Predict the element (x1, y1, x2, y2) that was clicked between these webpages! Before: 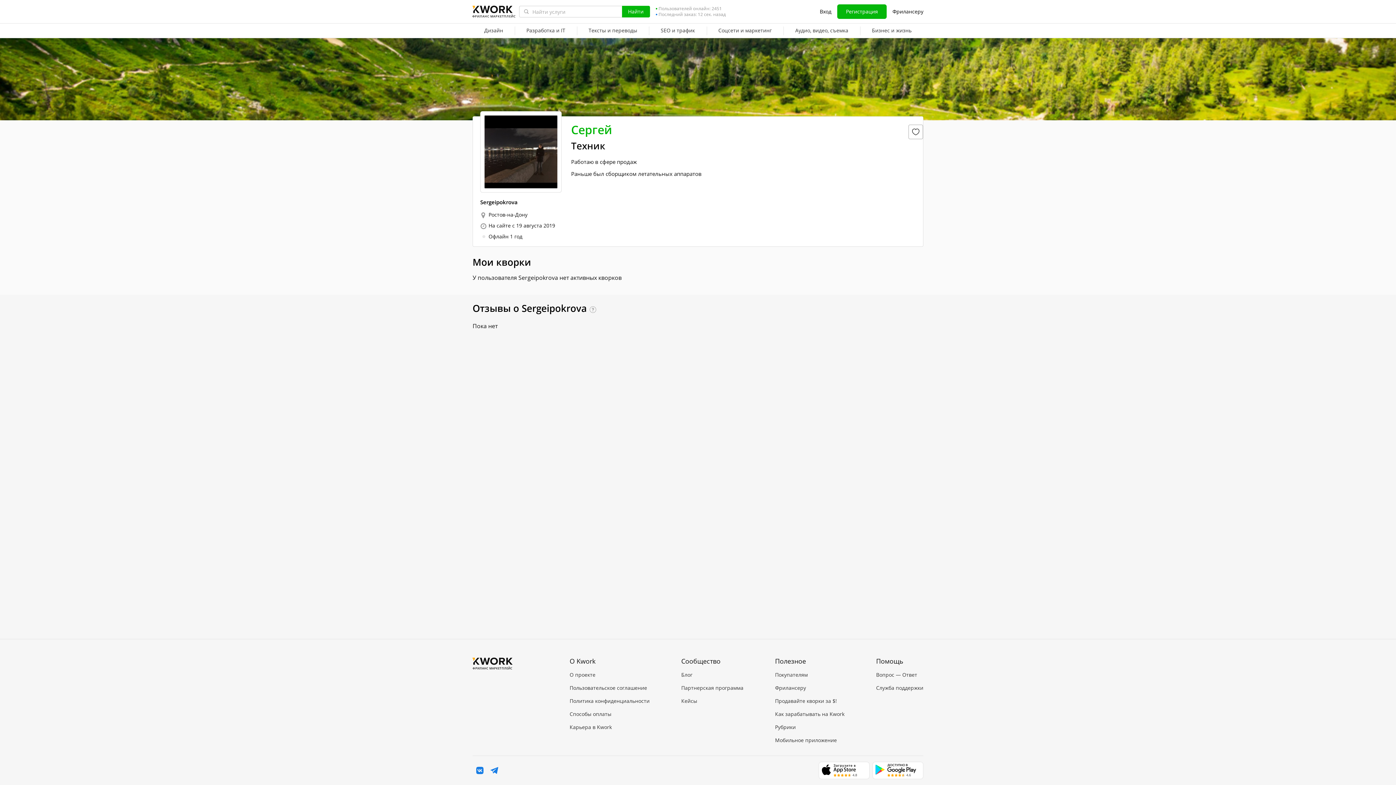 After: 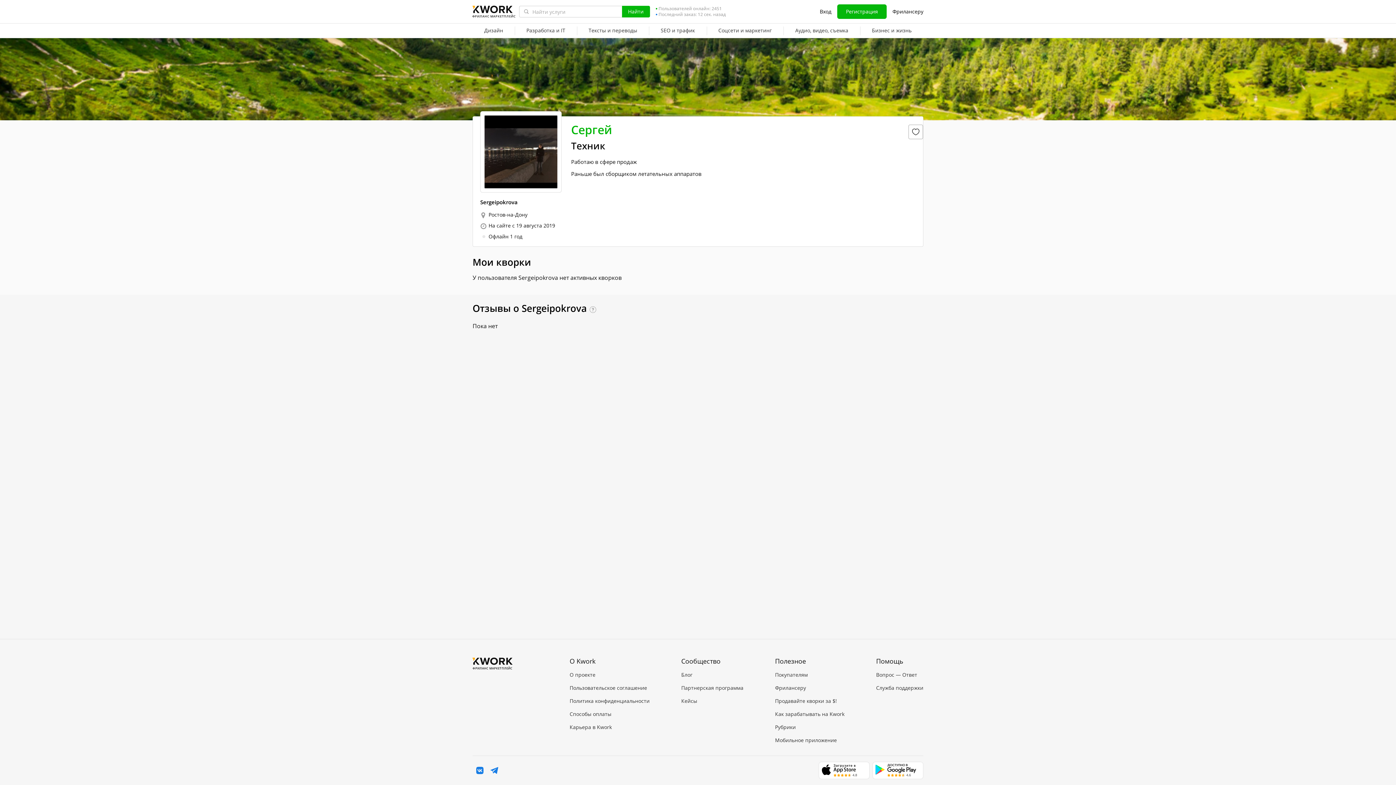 Action: bbox: (818, 762, 869, 779)